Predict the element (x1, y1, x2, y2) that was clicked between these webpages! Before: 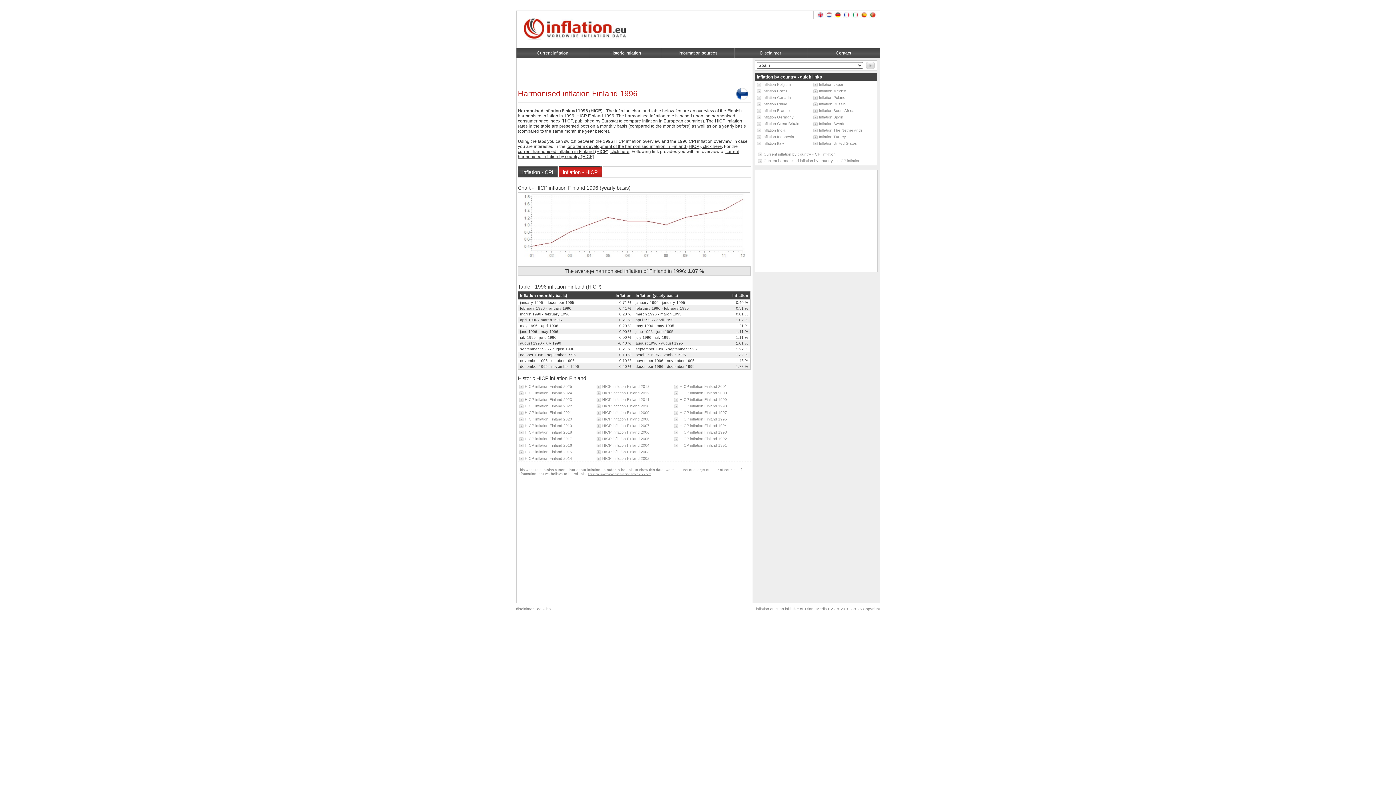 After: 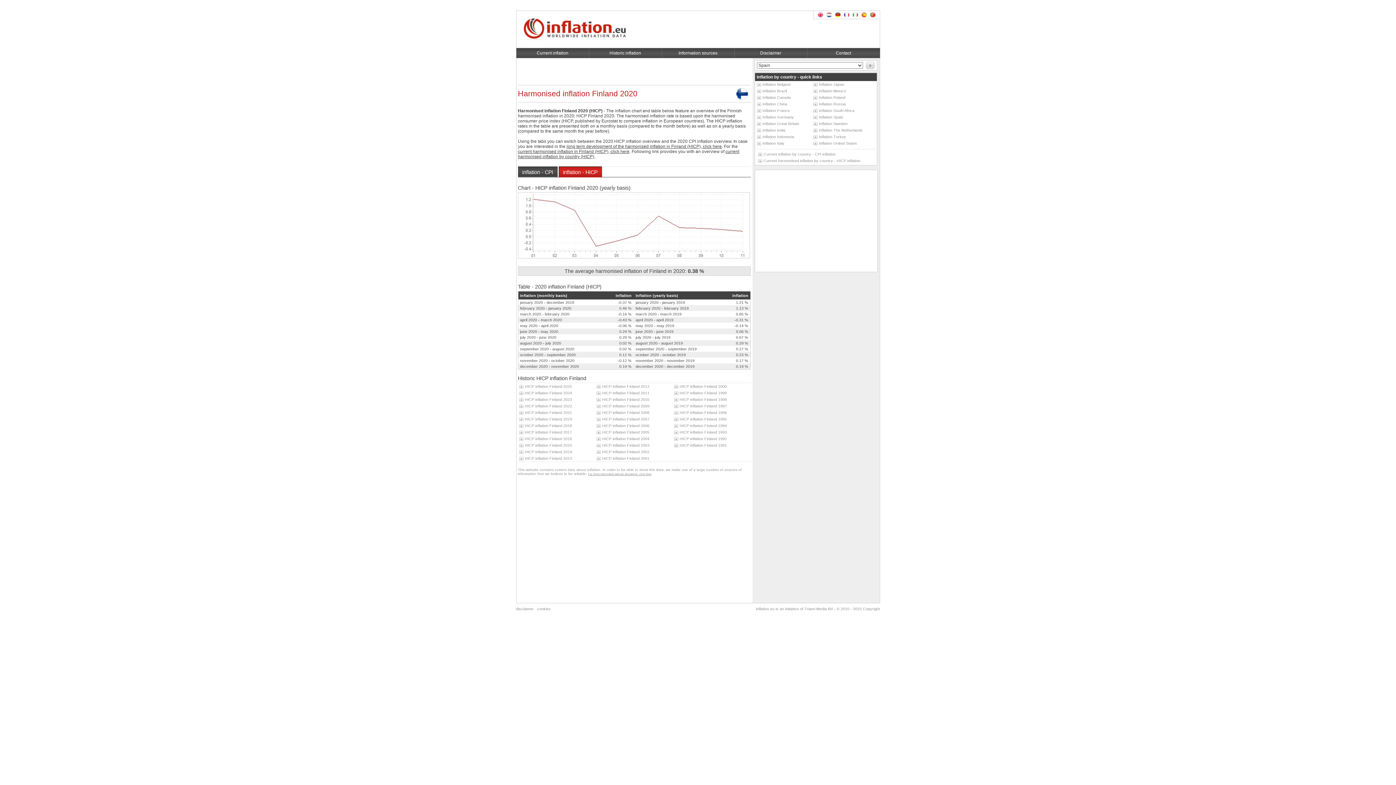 Action: bbox: (519, 417, 572, 421) label: HICP inflation Finland 2020